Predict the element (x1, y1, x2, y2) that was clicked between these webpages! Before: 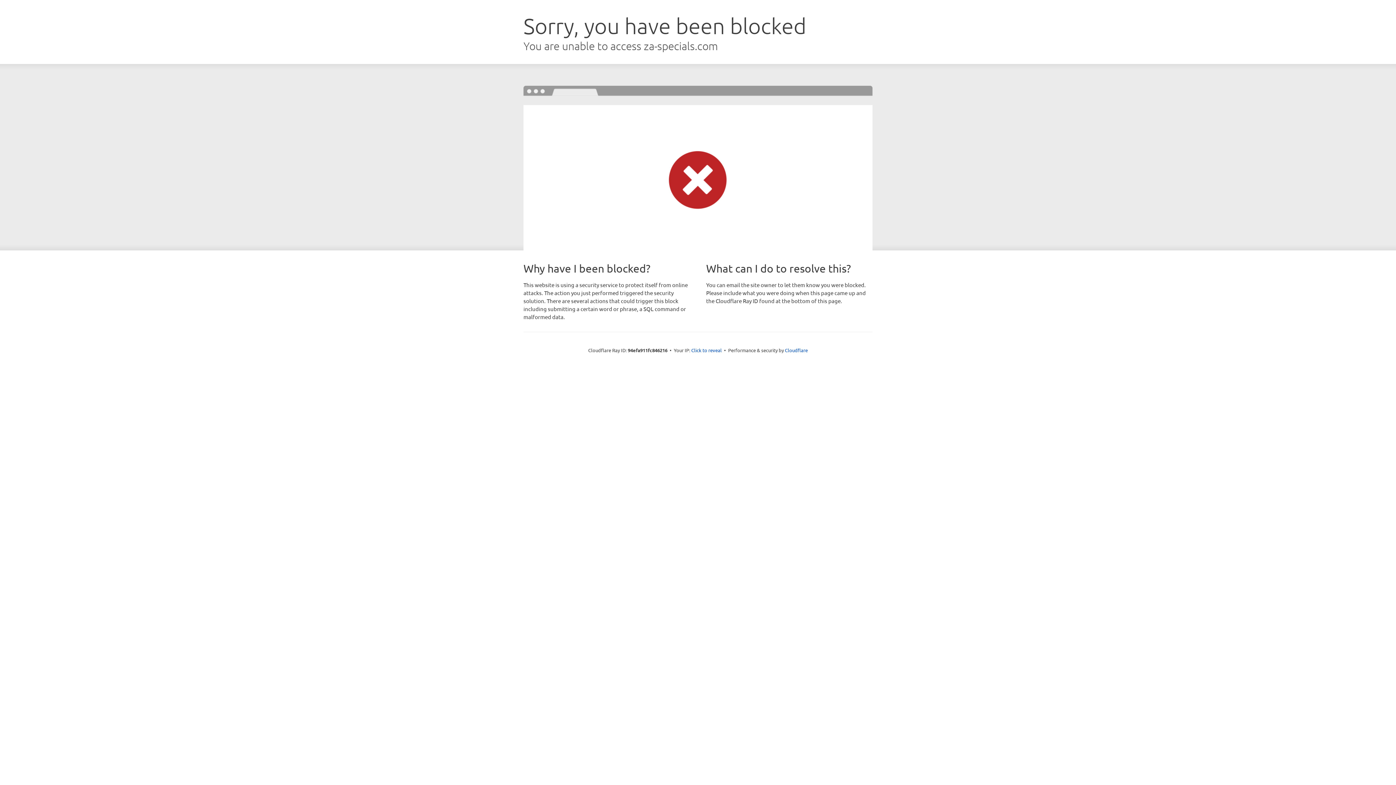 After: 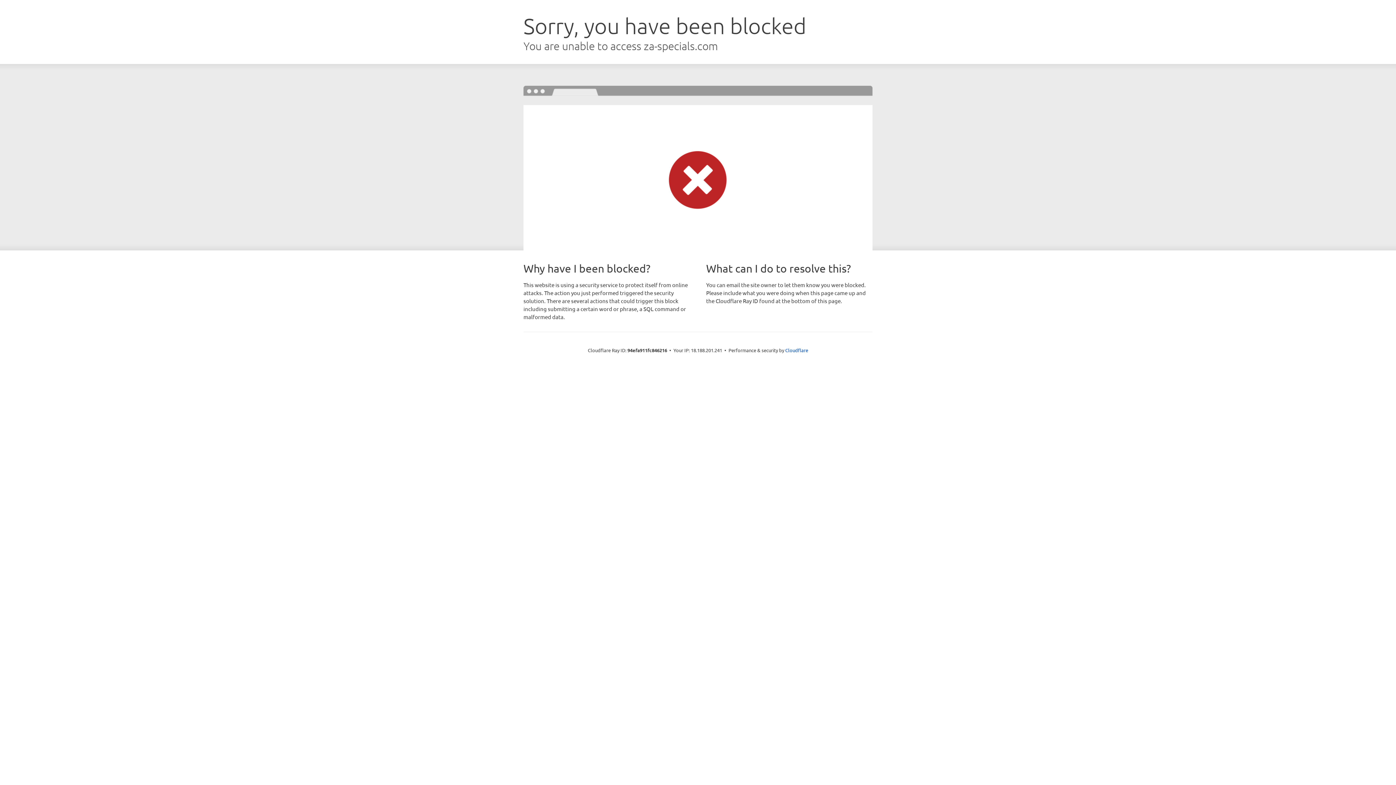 Action: label: Click to reveal bbox: (691, 346, 722, 353)